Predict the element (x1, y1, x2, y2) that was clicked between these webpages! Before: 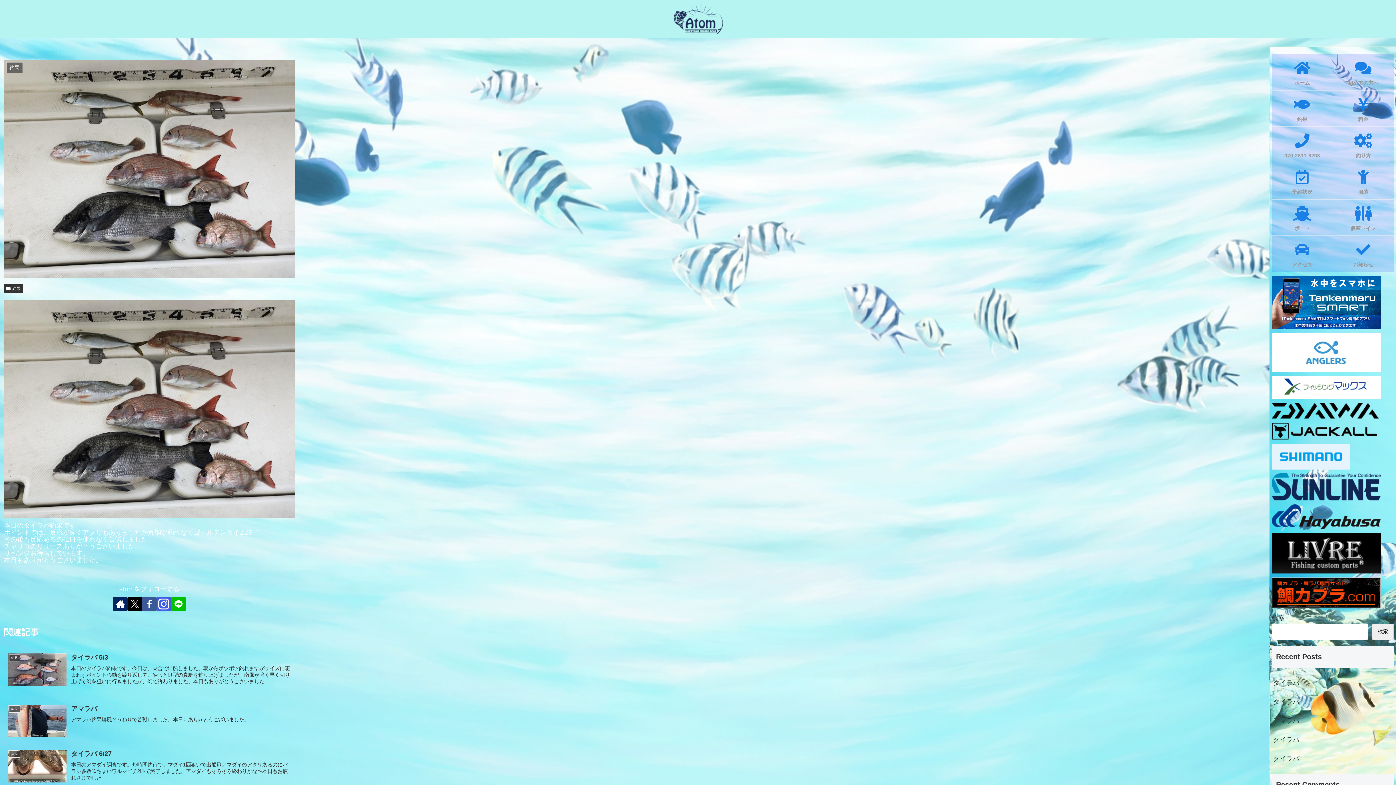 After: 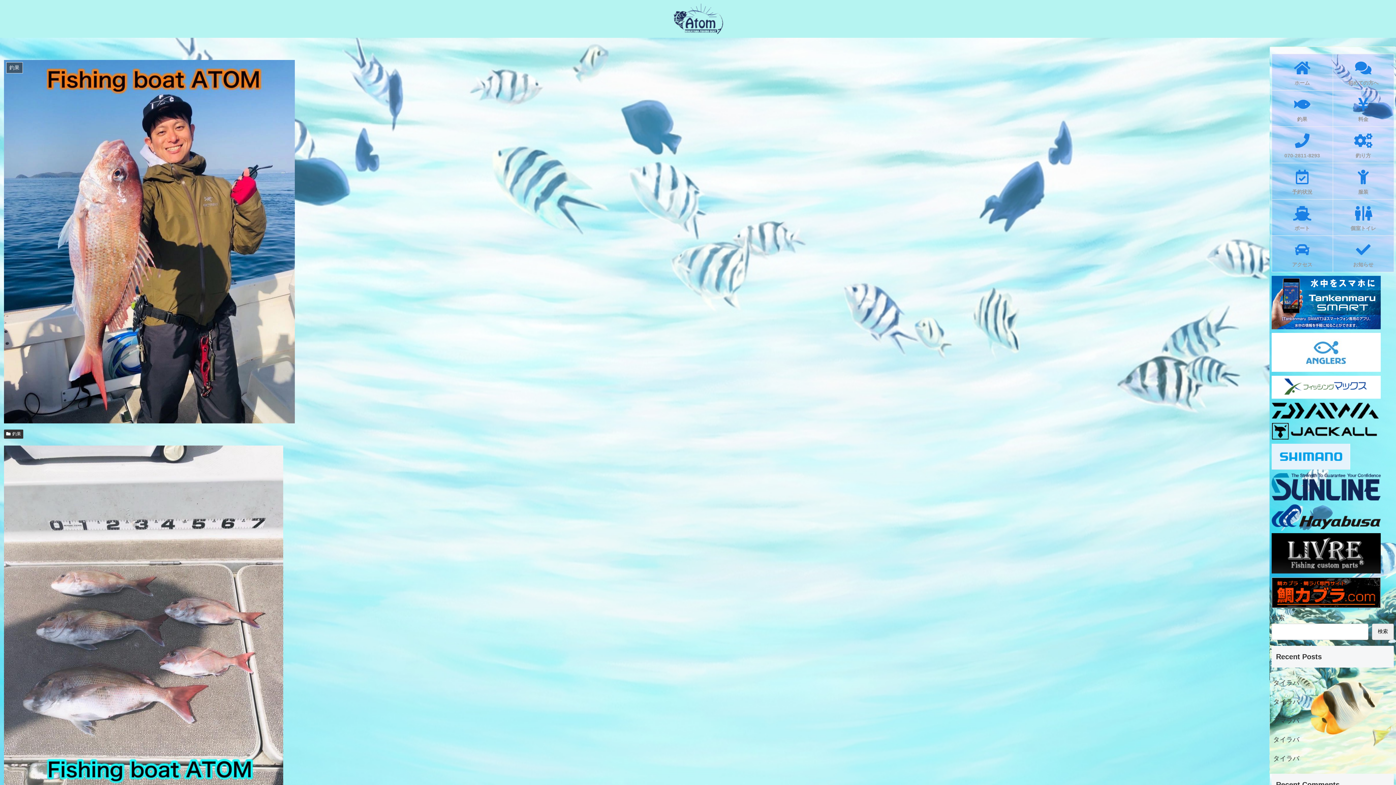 Action: label: タイラバ bbox: (1272, 749, 1394, 768)